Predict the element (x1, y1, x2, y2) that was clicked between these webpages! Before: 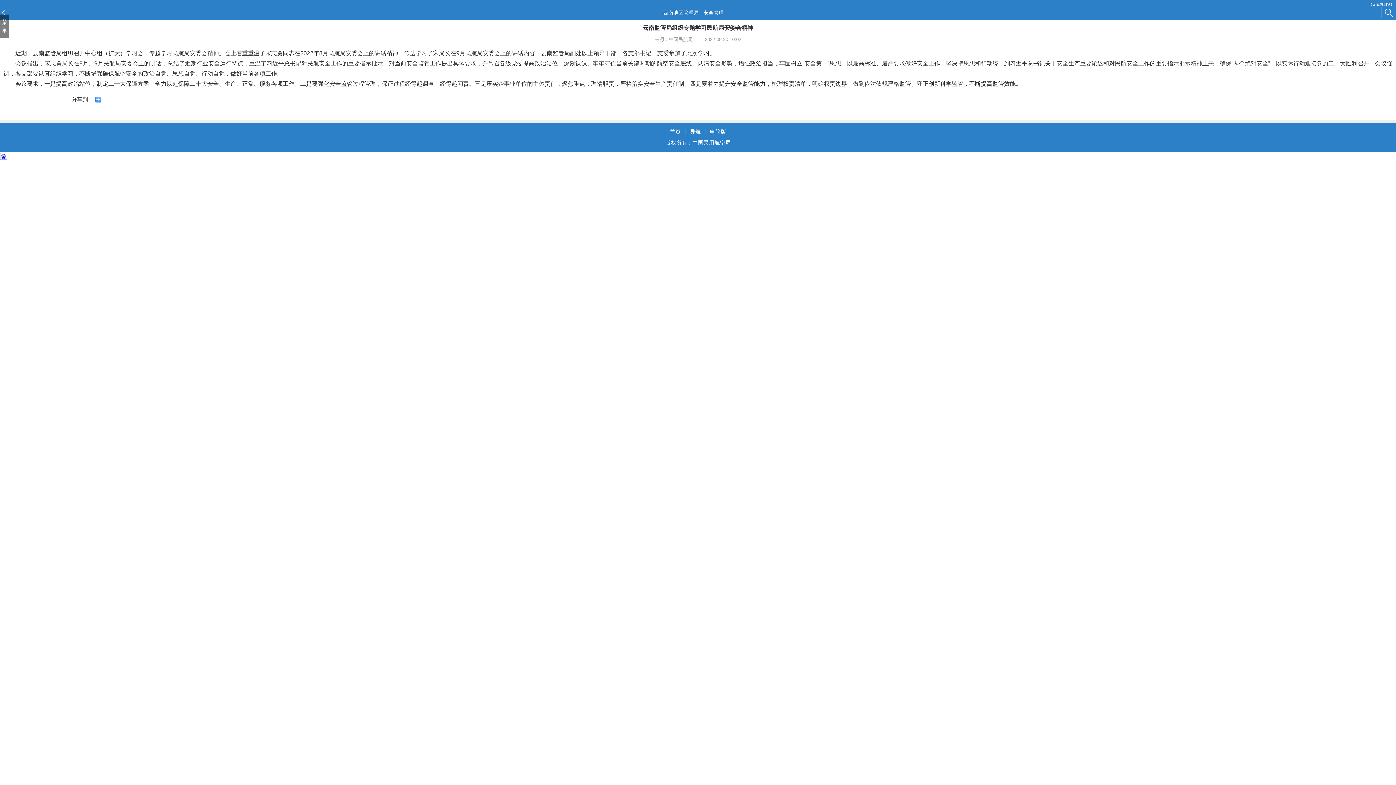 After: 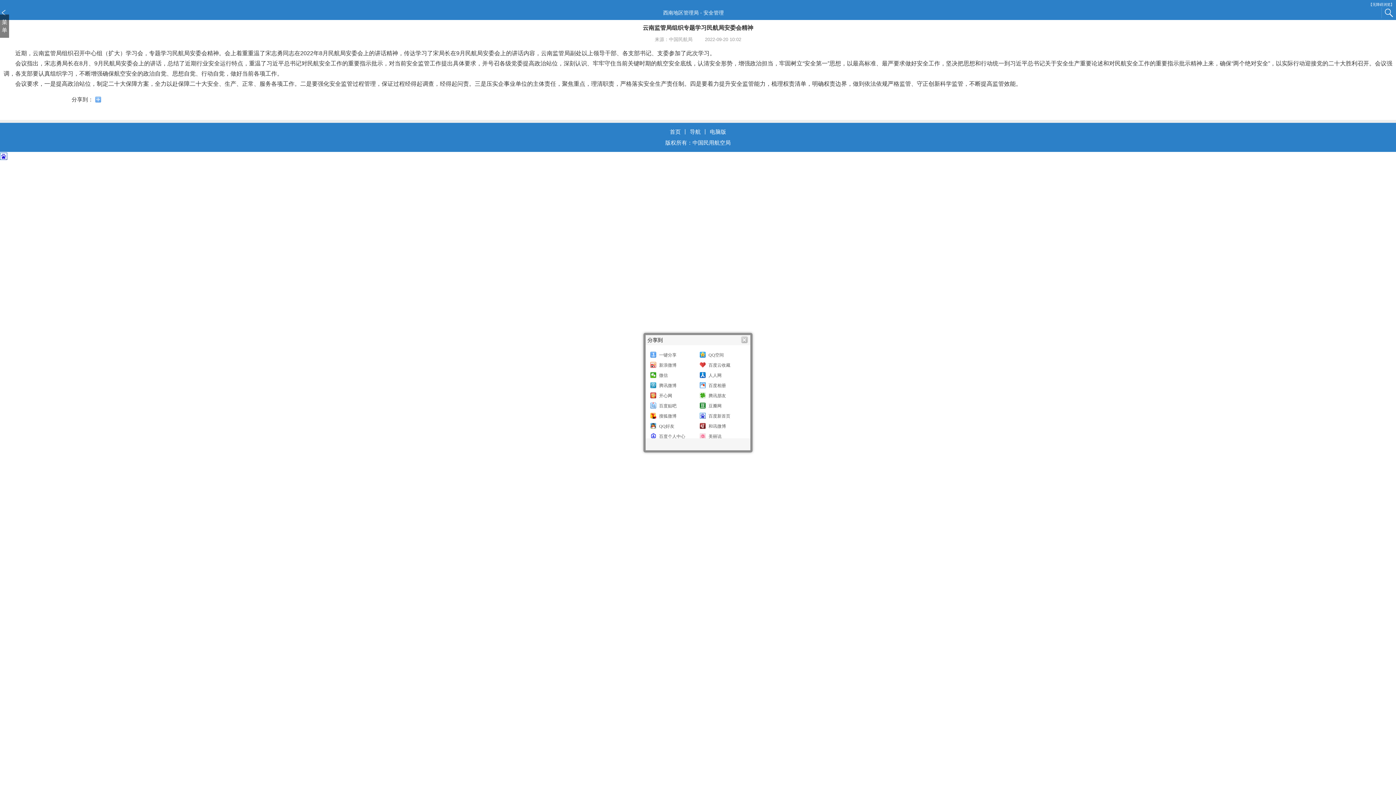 Action: bbox: (95, 96, 101, 102)